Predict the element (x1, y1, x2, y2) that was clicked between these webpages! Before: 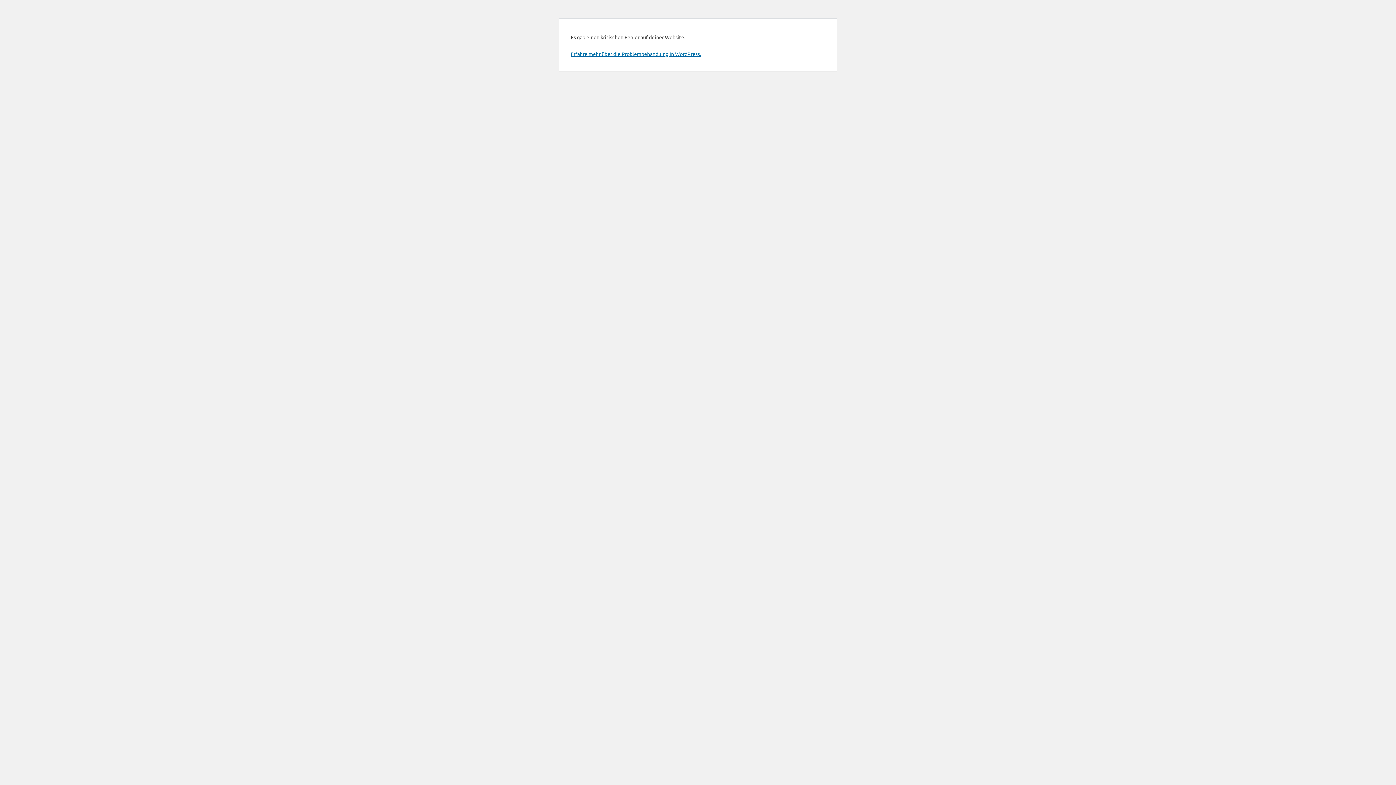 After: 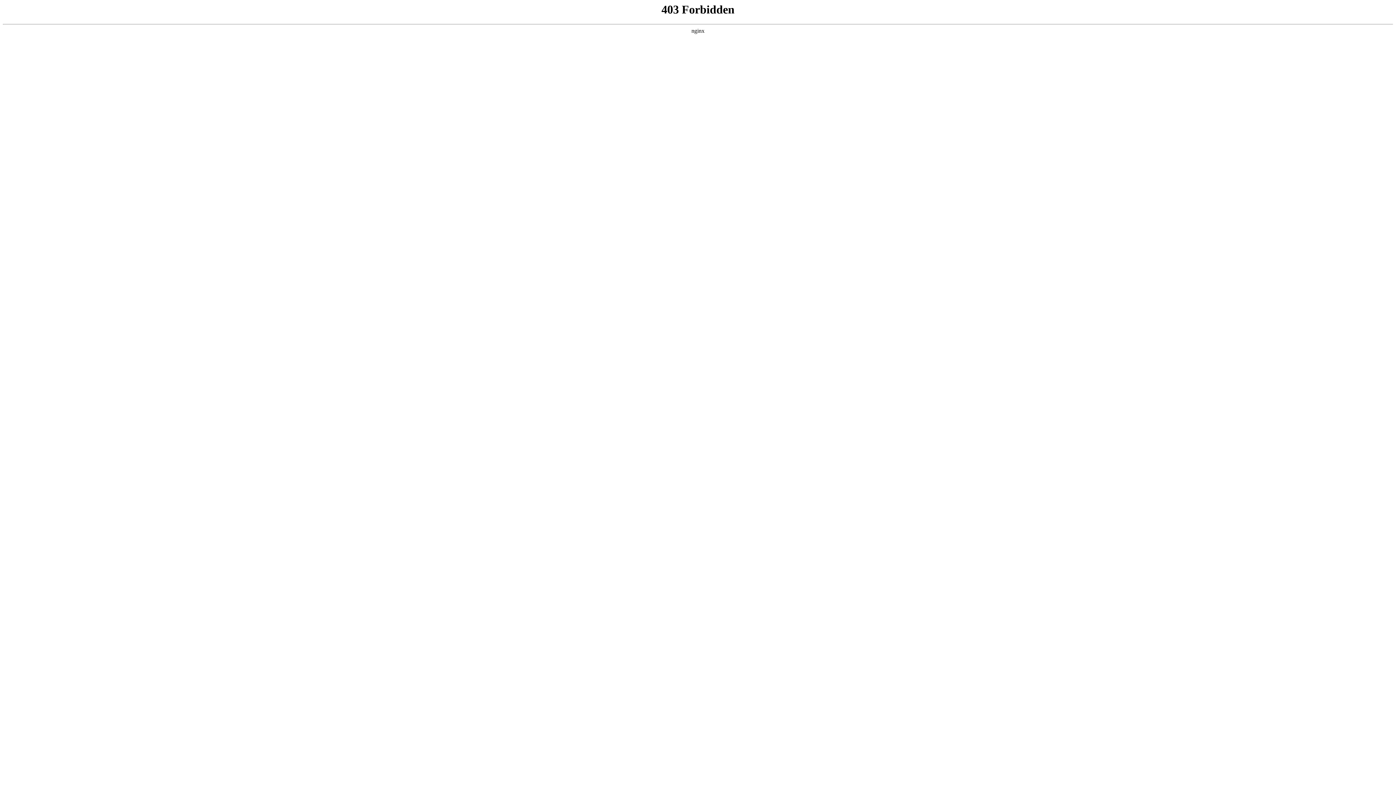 Action: label: Erfahre mehr über die Problembehandlung in WordPress. bbox: (570, 50, 701, 57)